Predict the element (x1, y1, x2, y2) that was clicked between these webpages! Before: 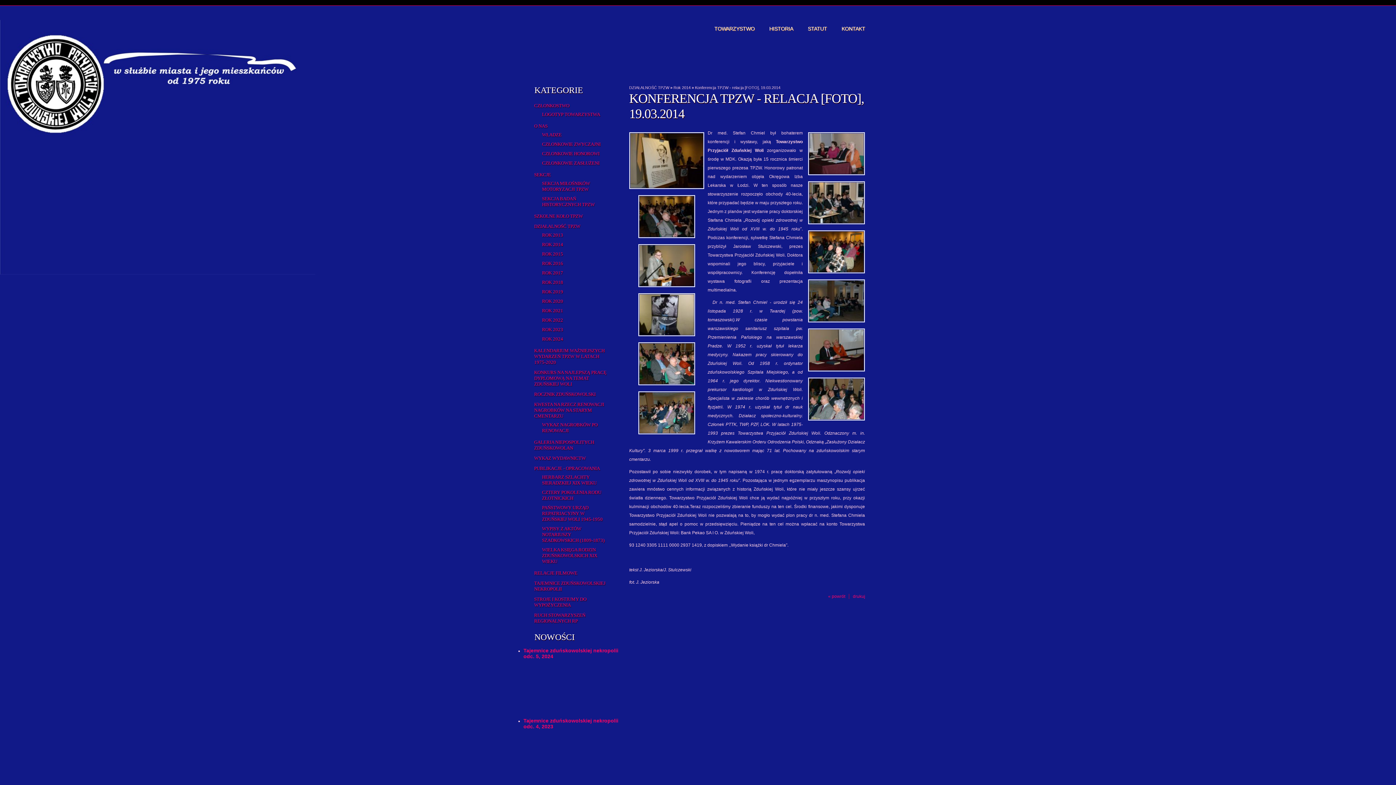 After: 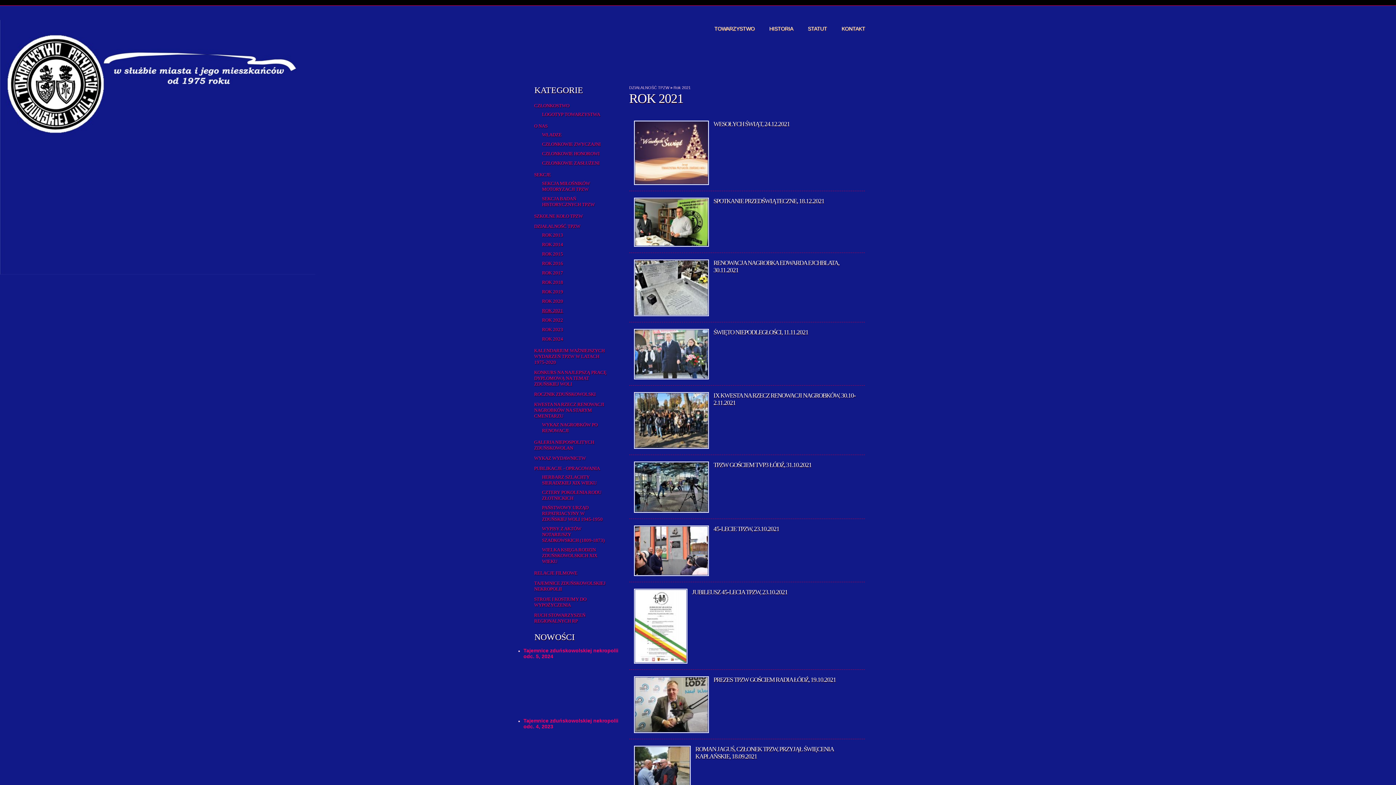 Action: bbox: (529, 307, 616, 316) label: ROK 2021